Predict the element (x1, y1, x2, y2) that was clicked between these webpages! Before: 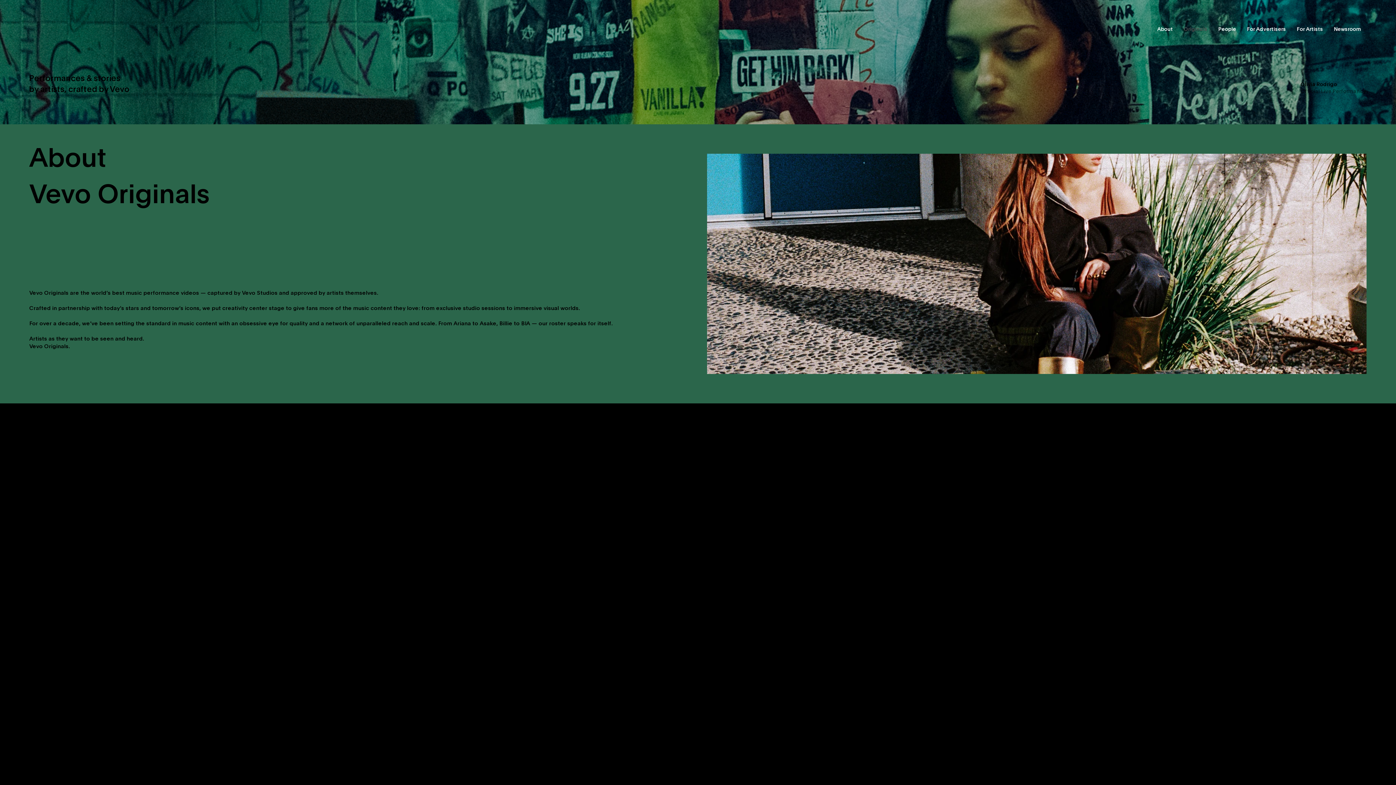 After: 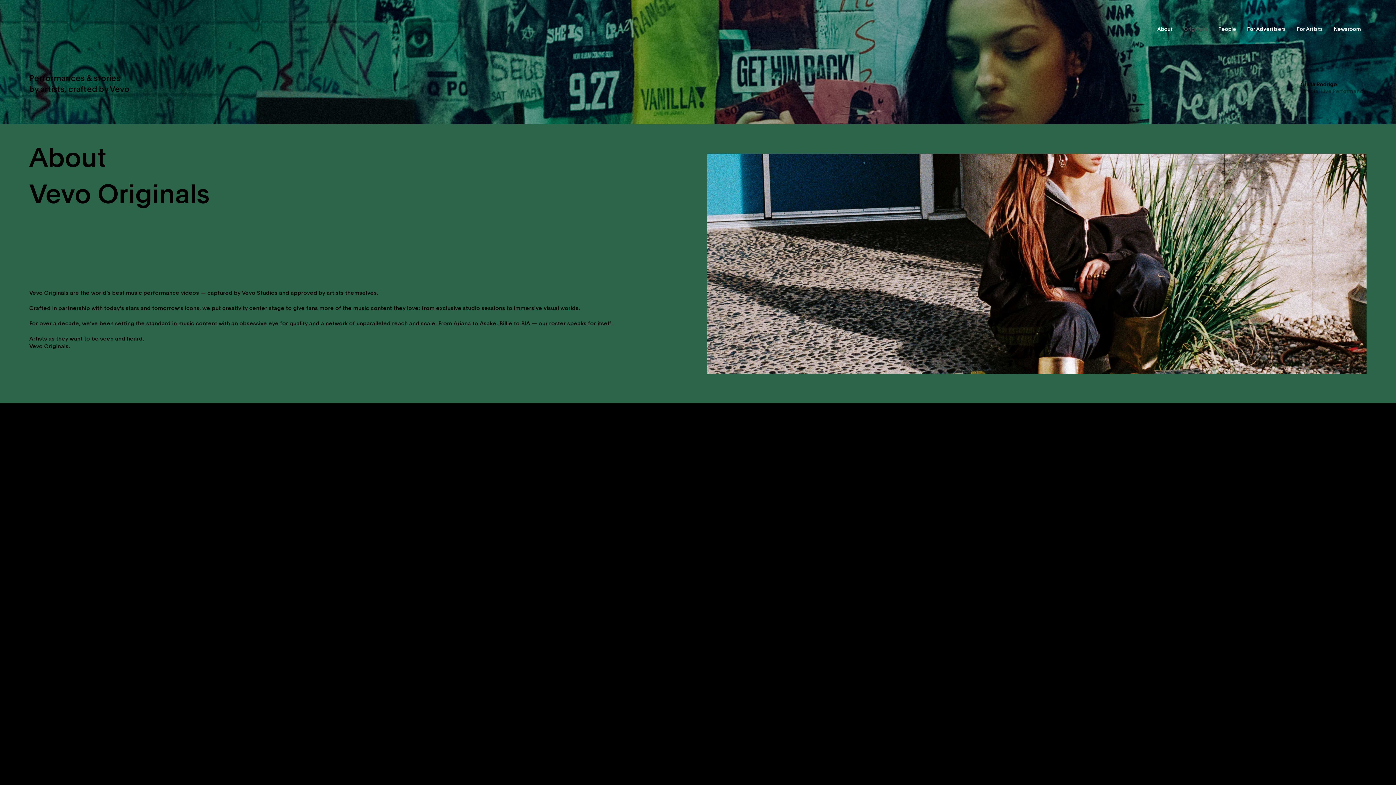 Action: label: Originals bbox: (1178, 25, 1213, 33)